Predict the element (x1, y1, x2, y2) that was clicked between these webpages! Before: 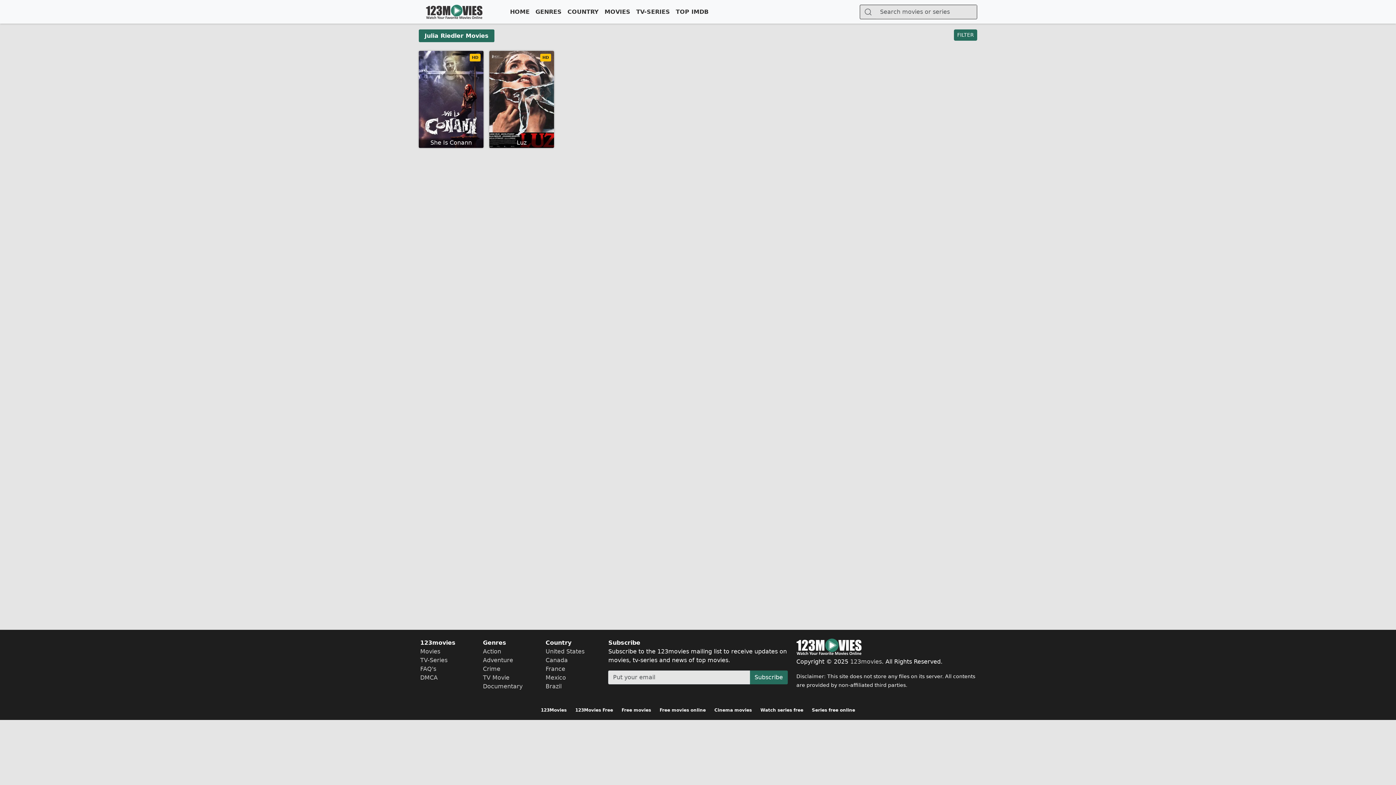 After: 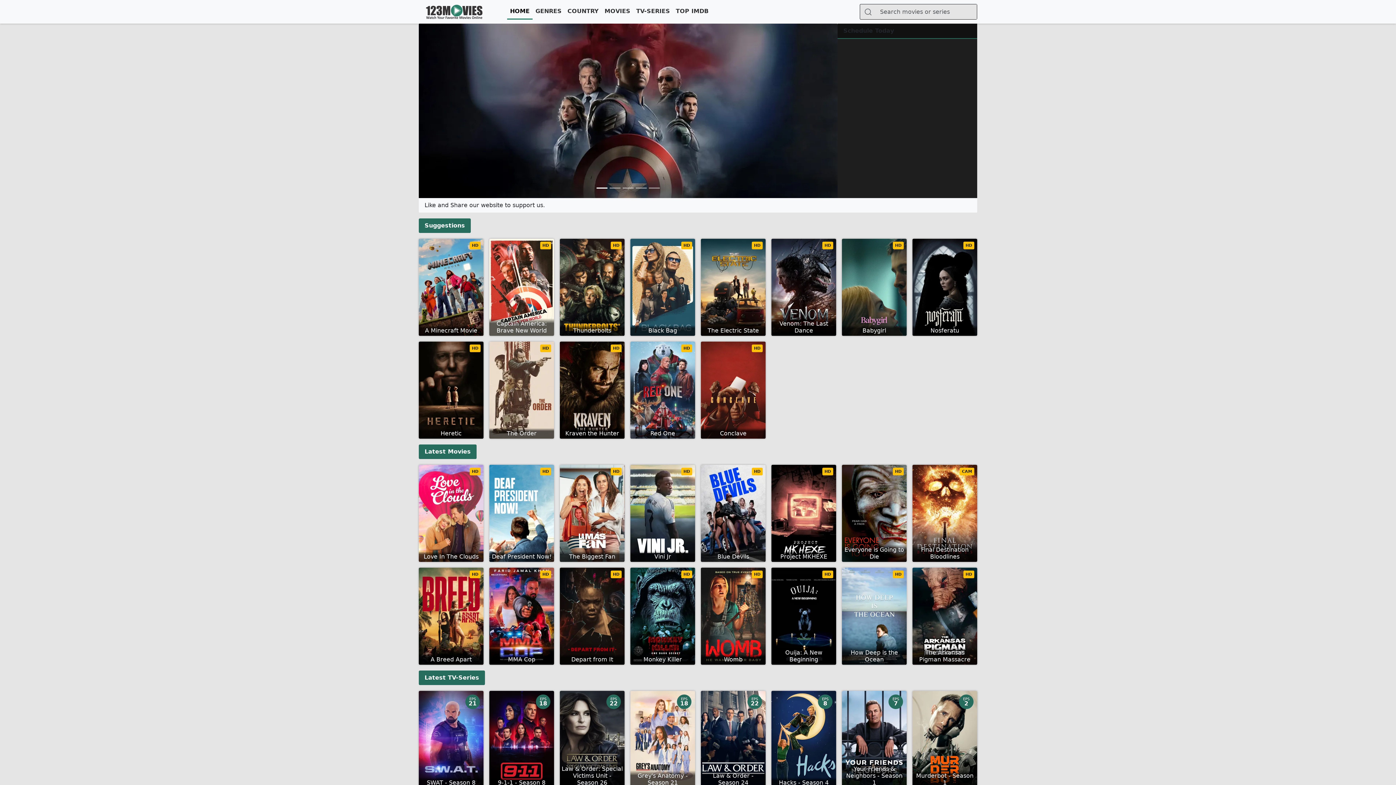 Action: bbox: (507, 4, 532, 19) label: HOME